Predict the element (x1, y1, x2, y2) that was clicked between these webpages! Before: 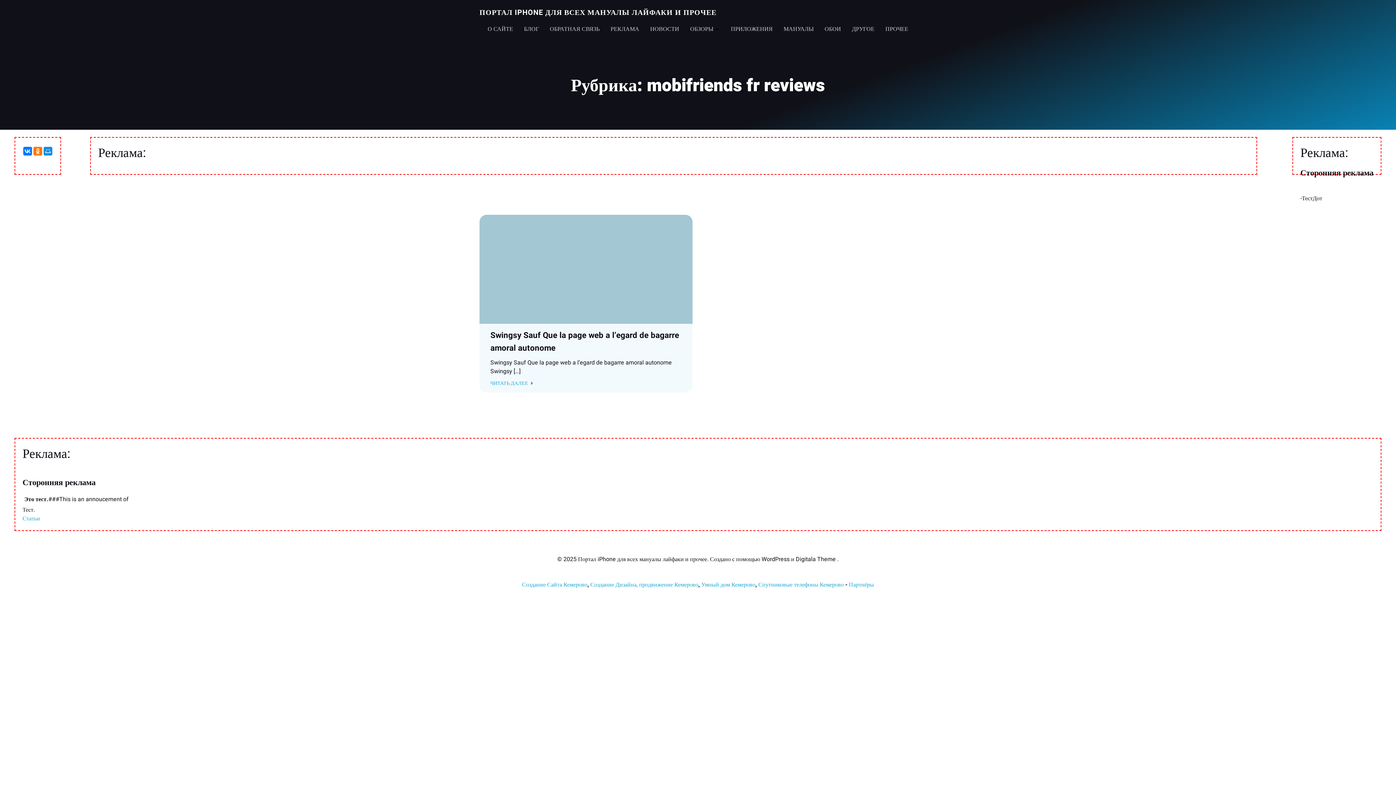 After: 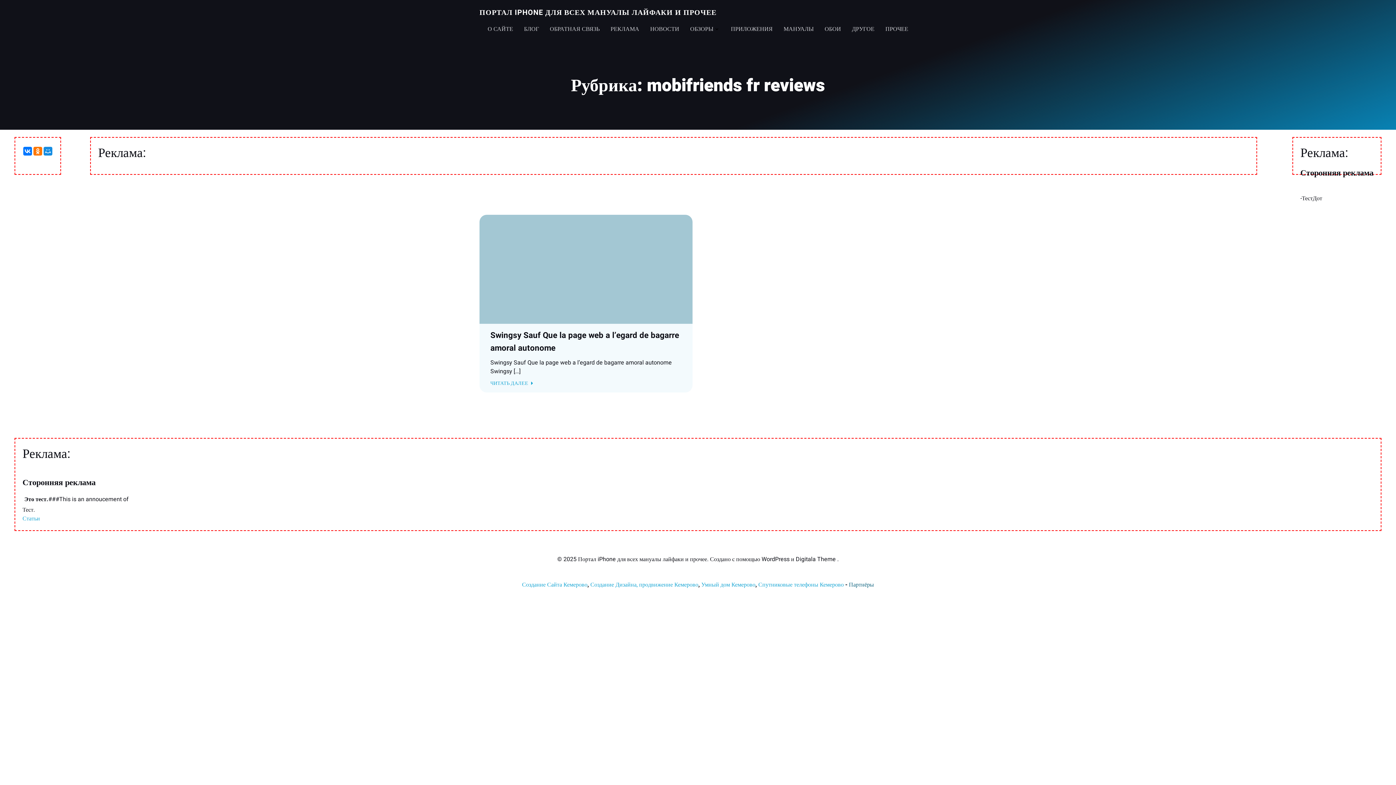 Action: bbox: (849, 580, 874, 589) label: Партнёры